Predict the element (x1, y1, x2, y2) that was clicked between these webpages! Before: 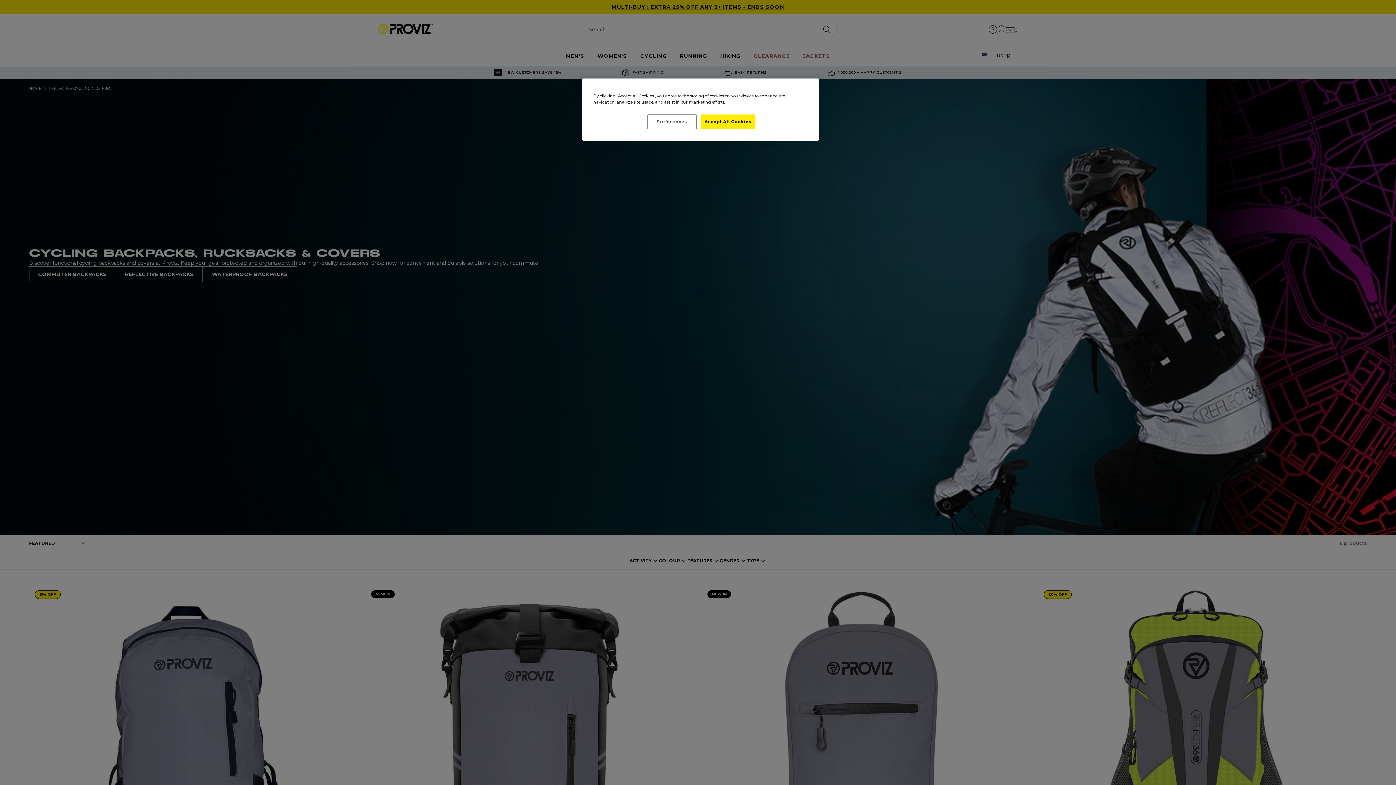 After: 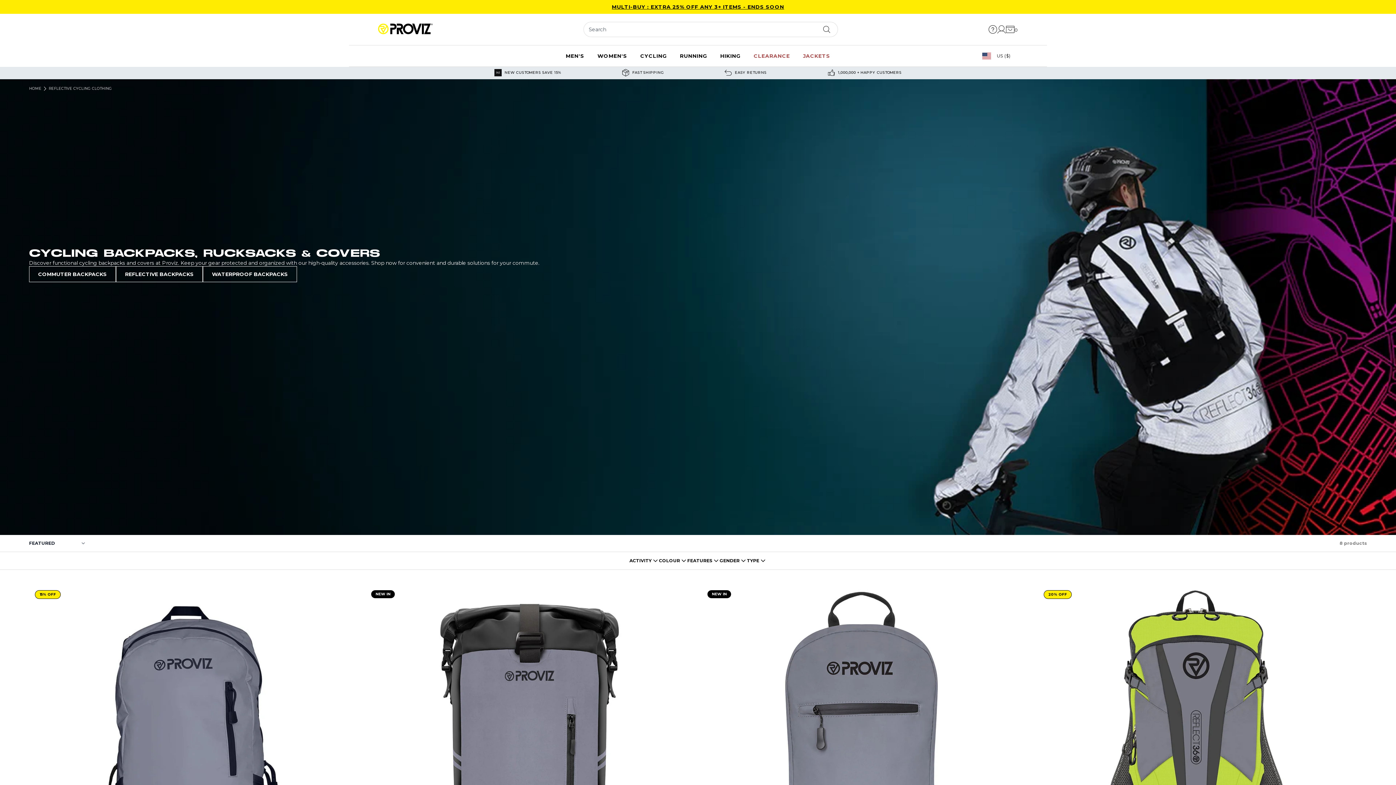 Action: label: Accept All Cookies bbox: (700, 114, 755, 129)